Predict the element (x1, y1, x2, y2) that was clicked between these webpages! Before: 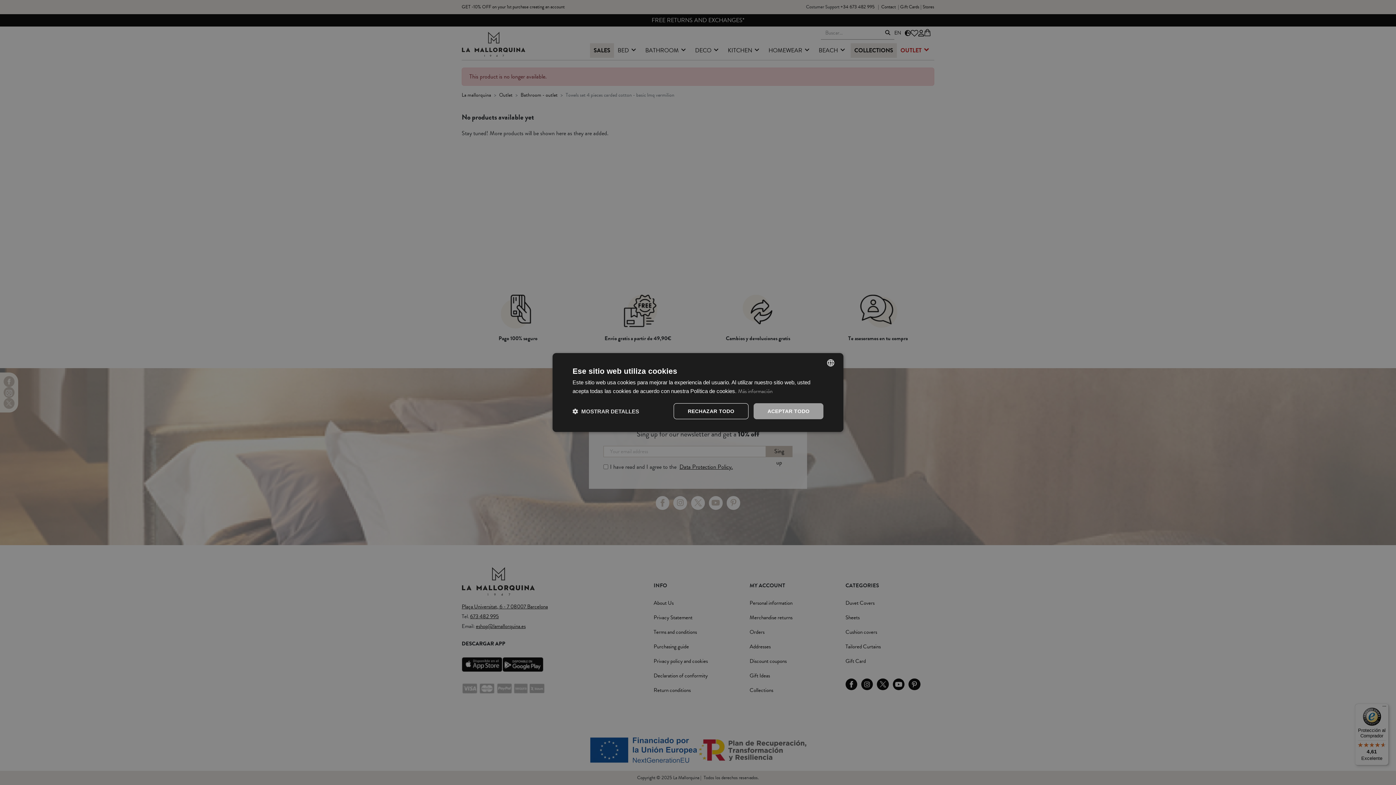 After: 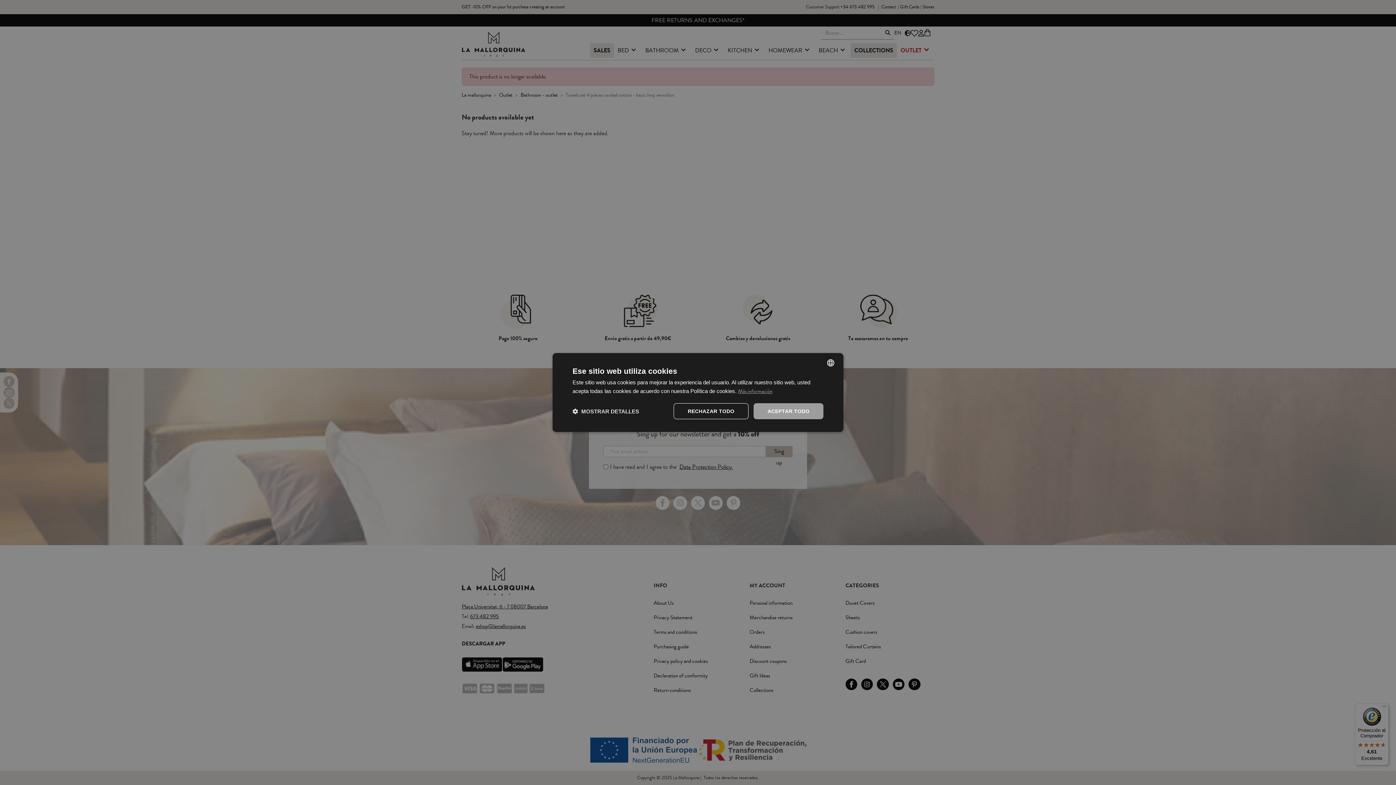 Action: bbox: (738, 387, 772, 395) label: Más información, opens a new window